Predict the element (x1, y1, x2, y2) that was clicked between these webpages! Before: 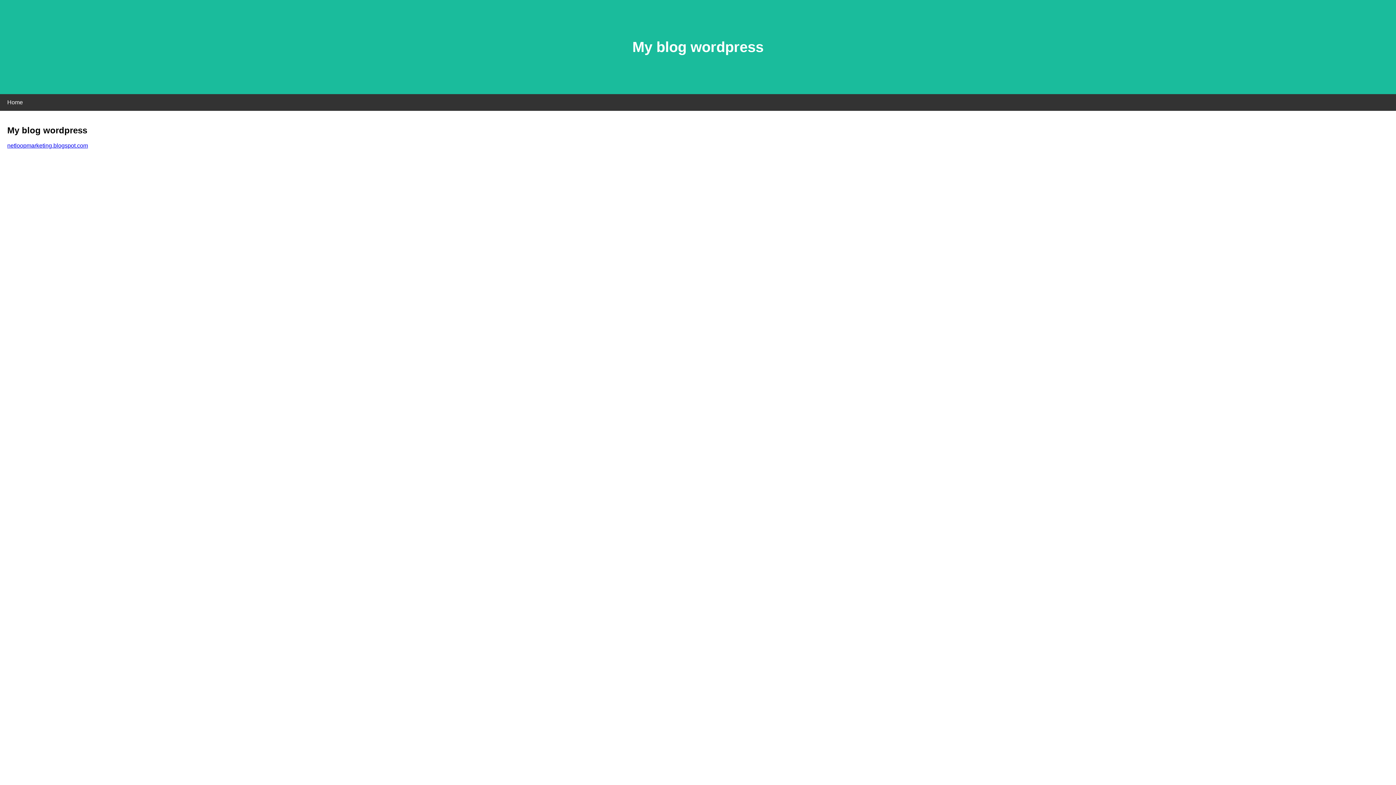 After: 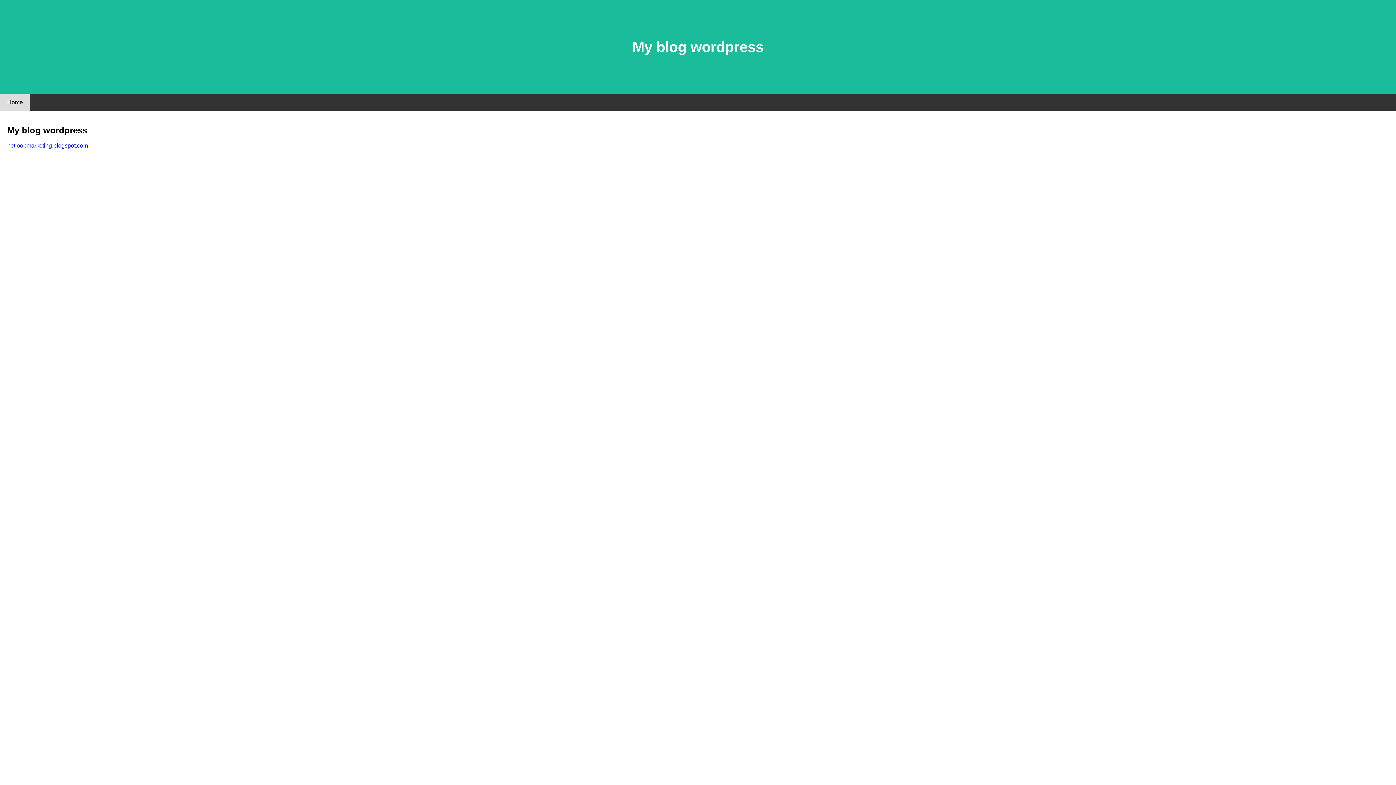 Action: bbox: (0, 94, 30, 110) label: Home